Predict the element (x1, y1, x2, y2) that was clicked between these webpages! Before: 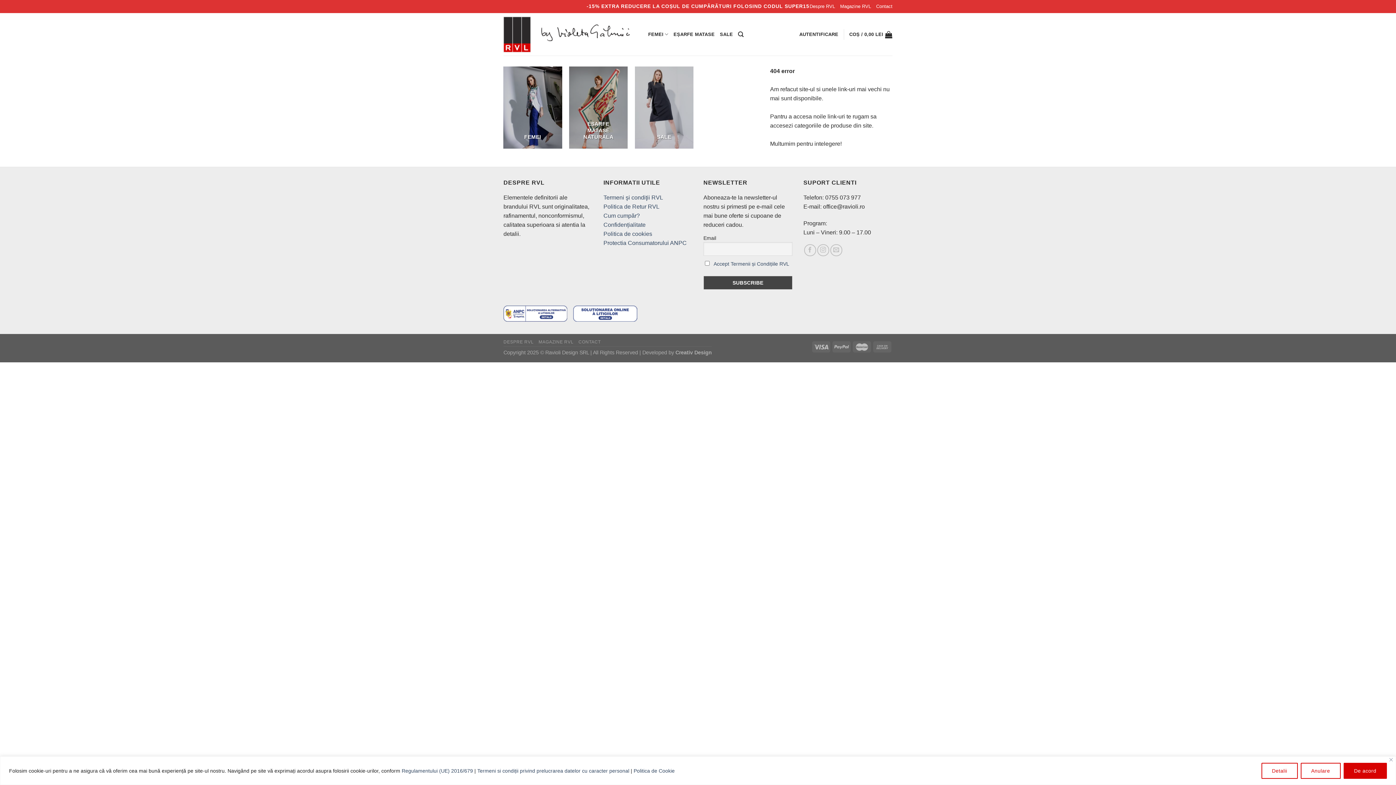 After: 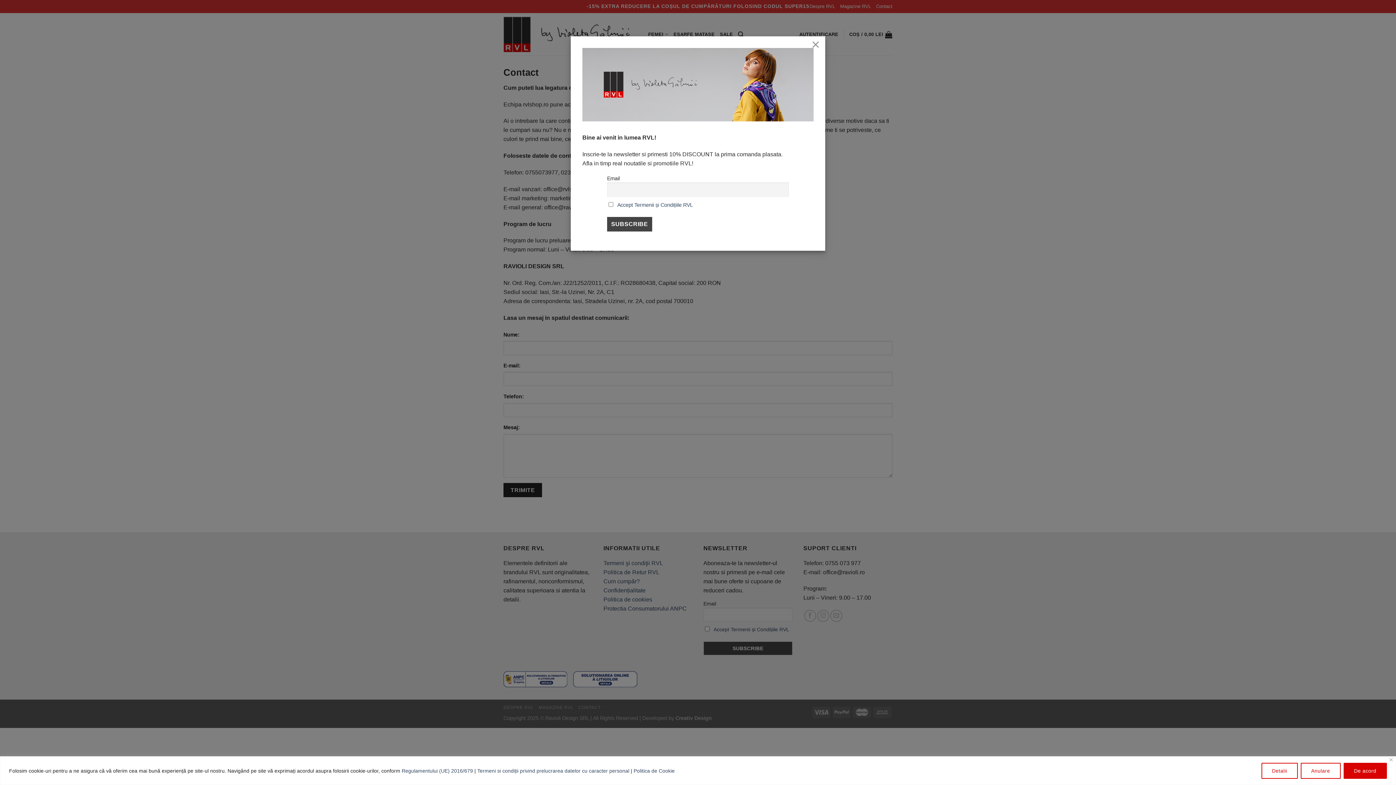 Action: label: CONTACT bbox: (578, 339, 600, 344)